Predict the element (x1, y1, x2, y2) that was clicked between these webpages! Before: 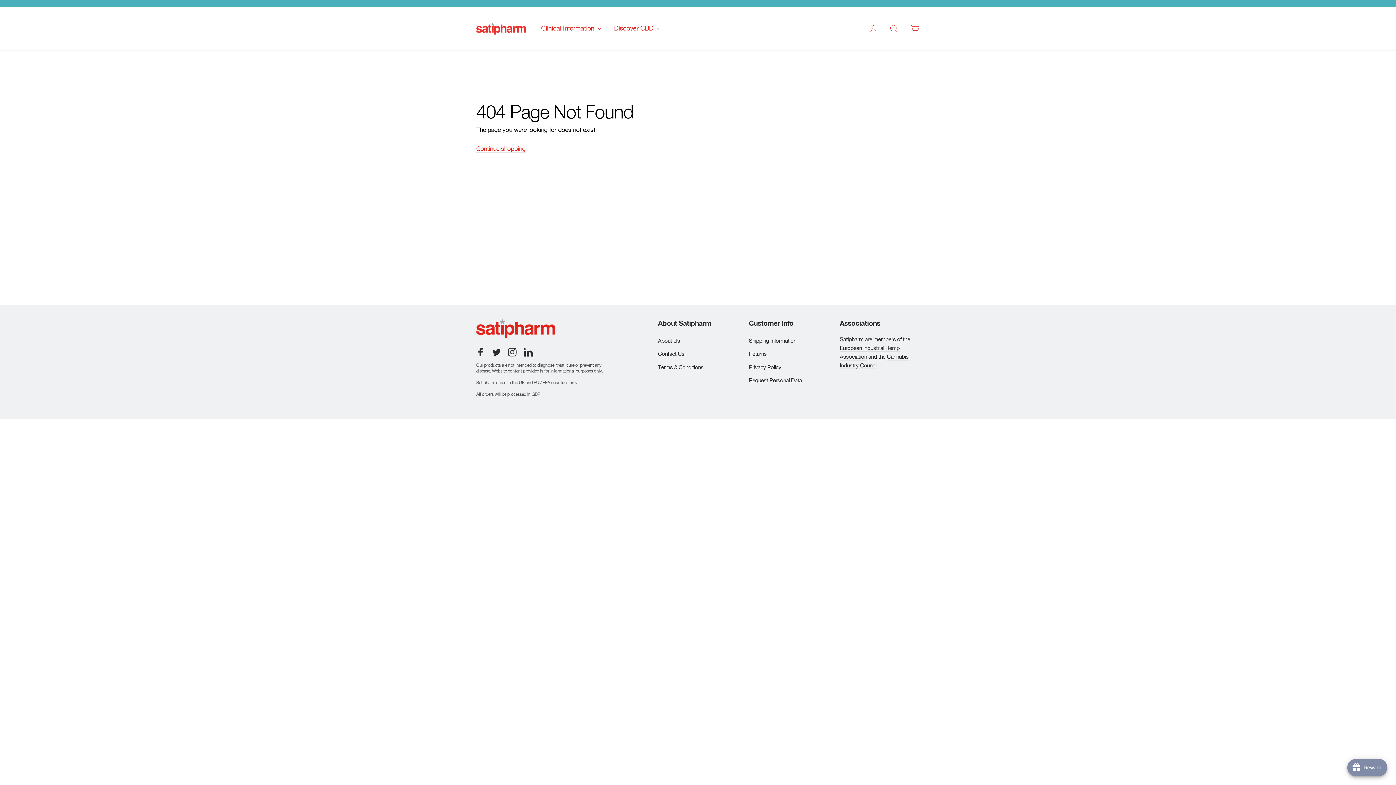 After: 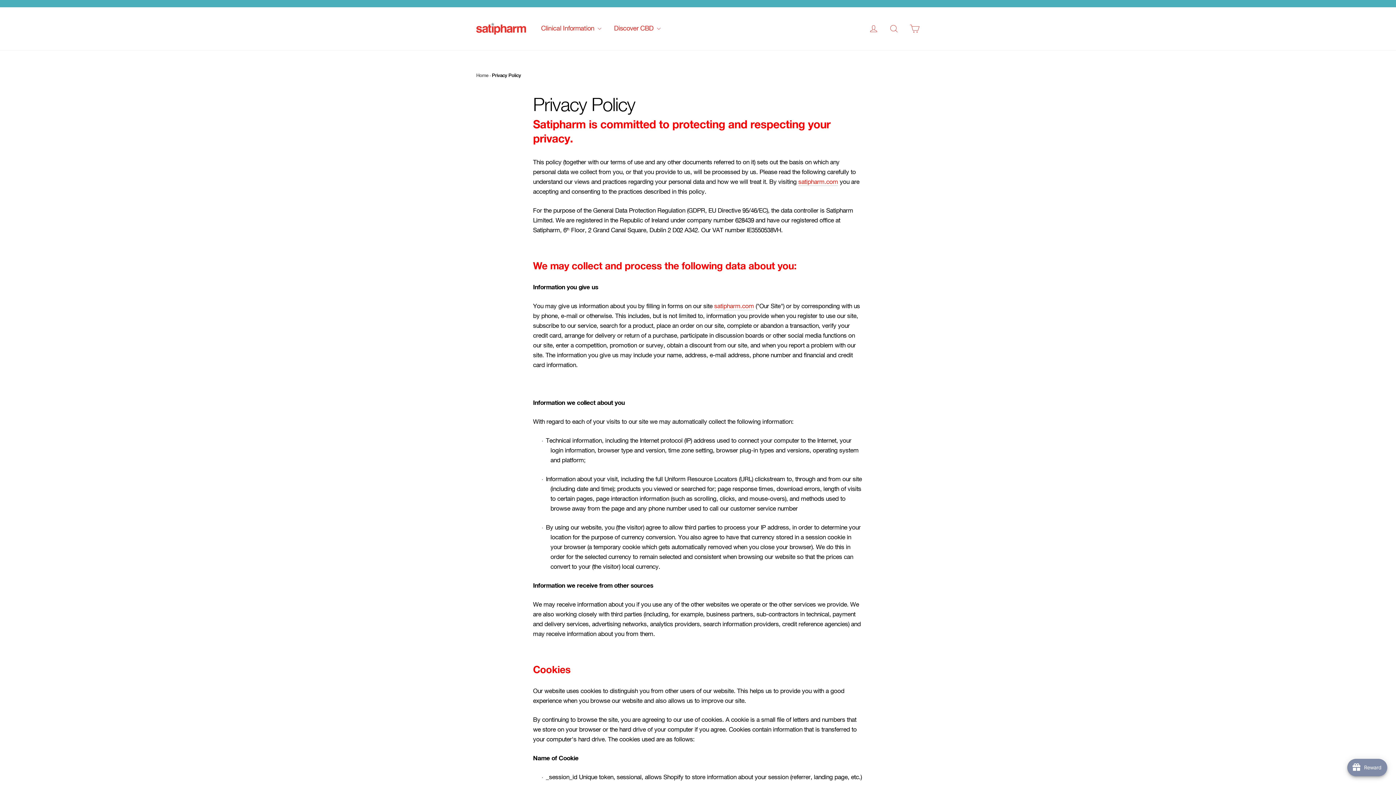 Action: bbox: (749, 362, 829, 373) label: Privacy Policy